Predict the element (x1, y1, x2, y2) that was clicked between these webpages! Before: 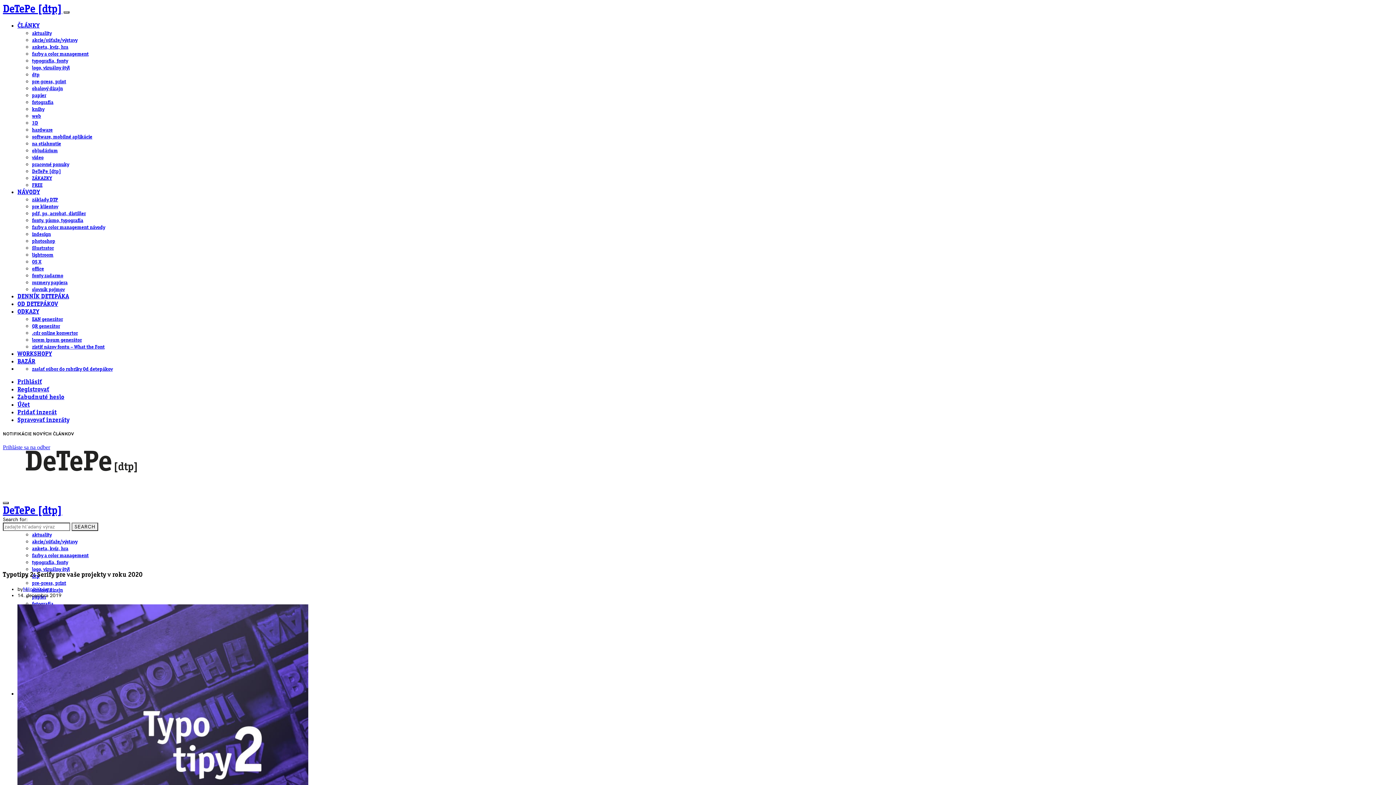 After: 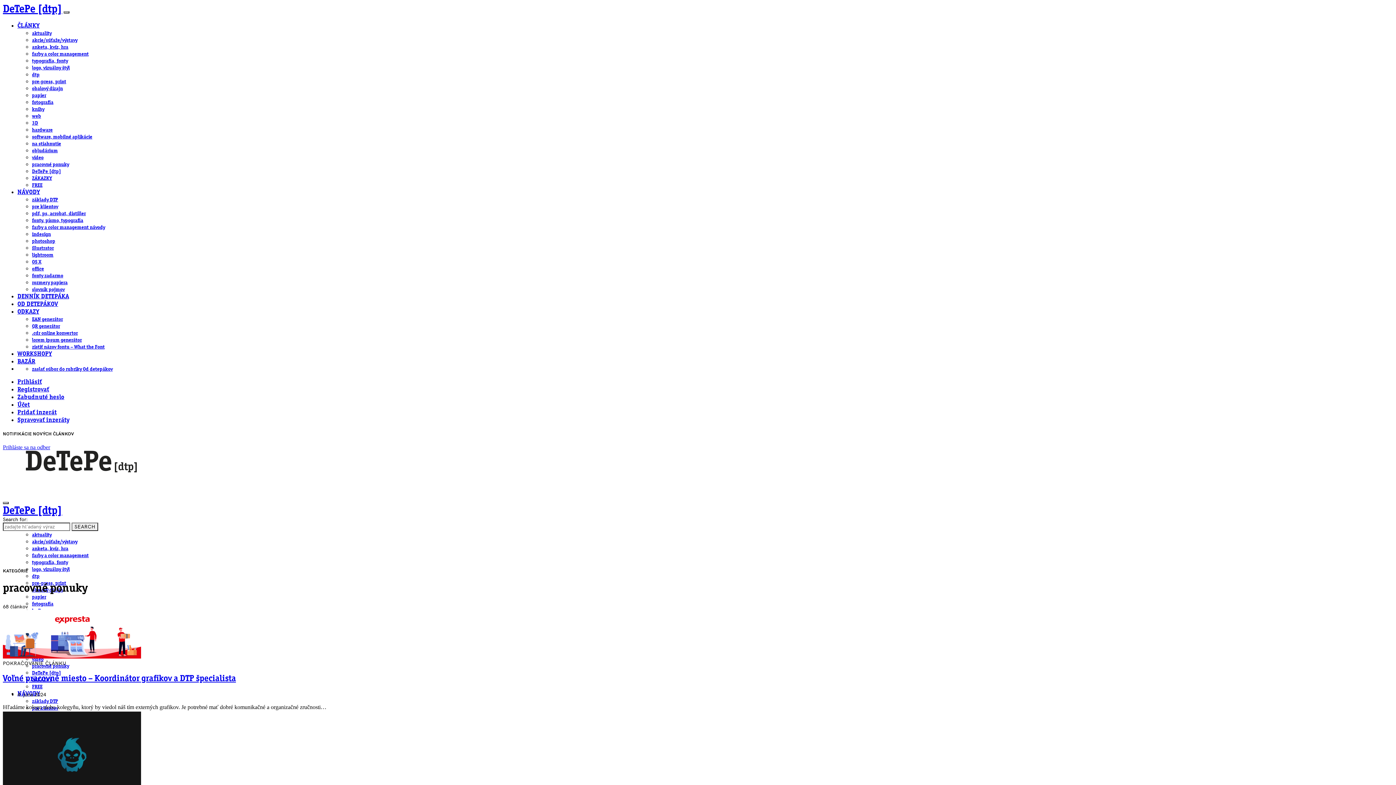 Action: label: pracovné ponuky bbox: (32, 162, 69, 167)